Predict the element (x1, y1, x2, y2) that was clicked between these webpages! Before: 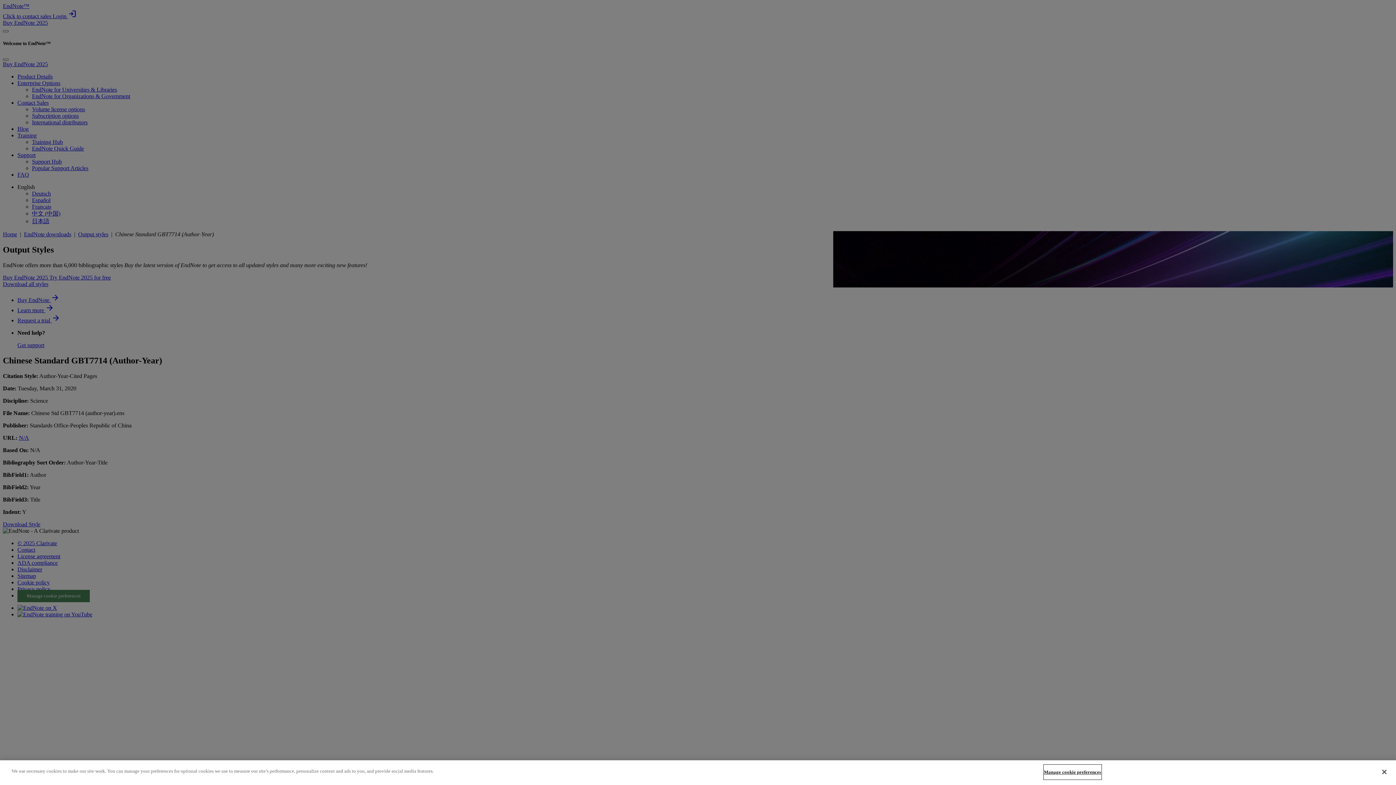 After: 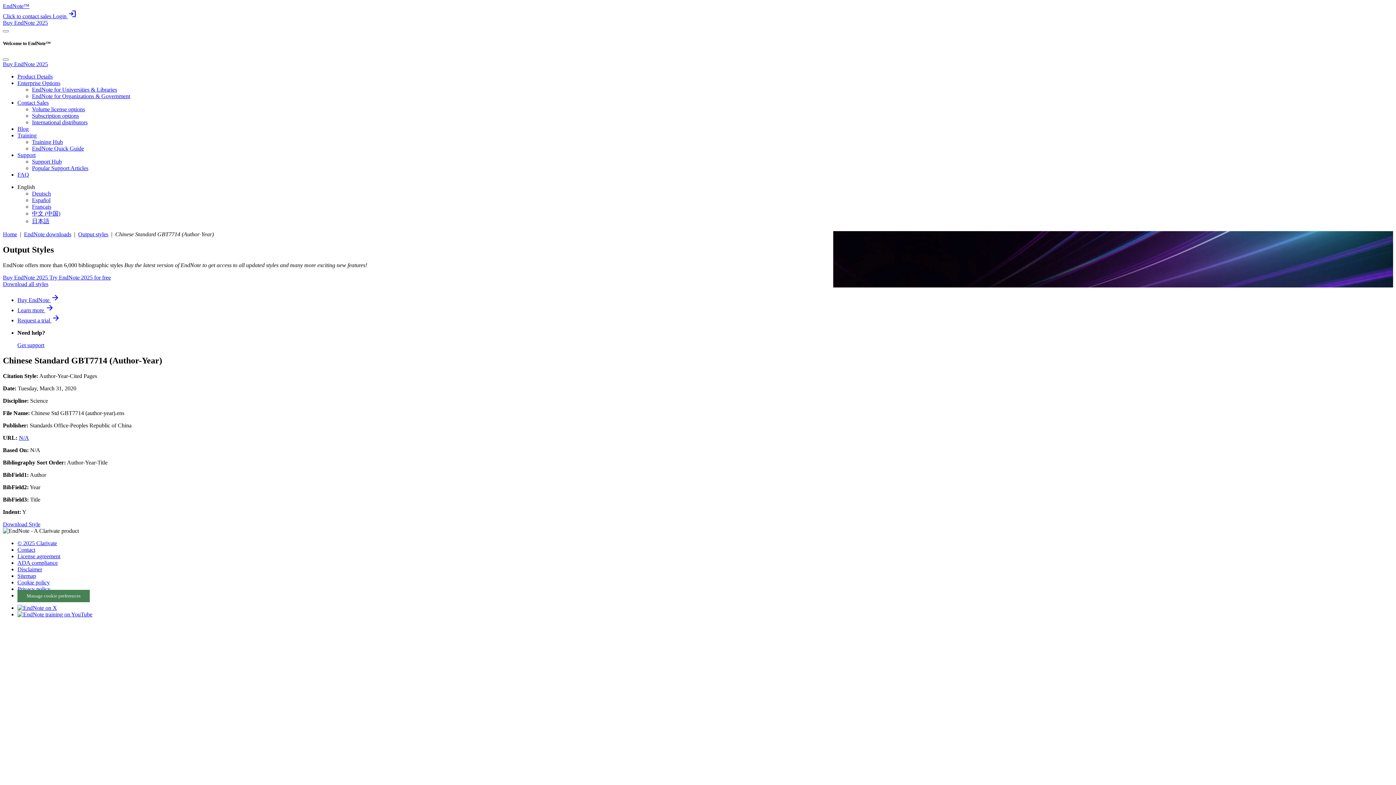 Action: bbox: (1376, 764, 1392, 780) label: Close